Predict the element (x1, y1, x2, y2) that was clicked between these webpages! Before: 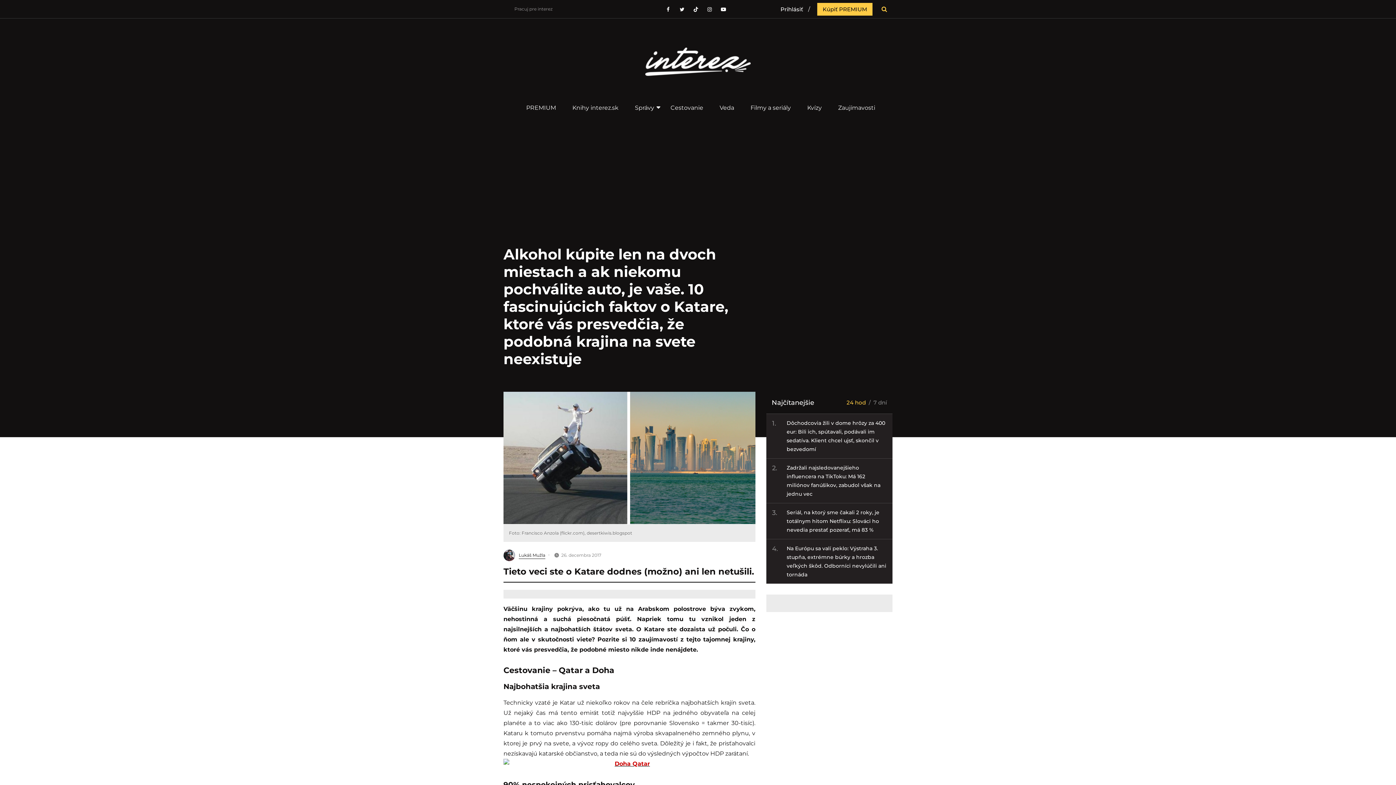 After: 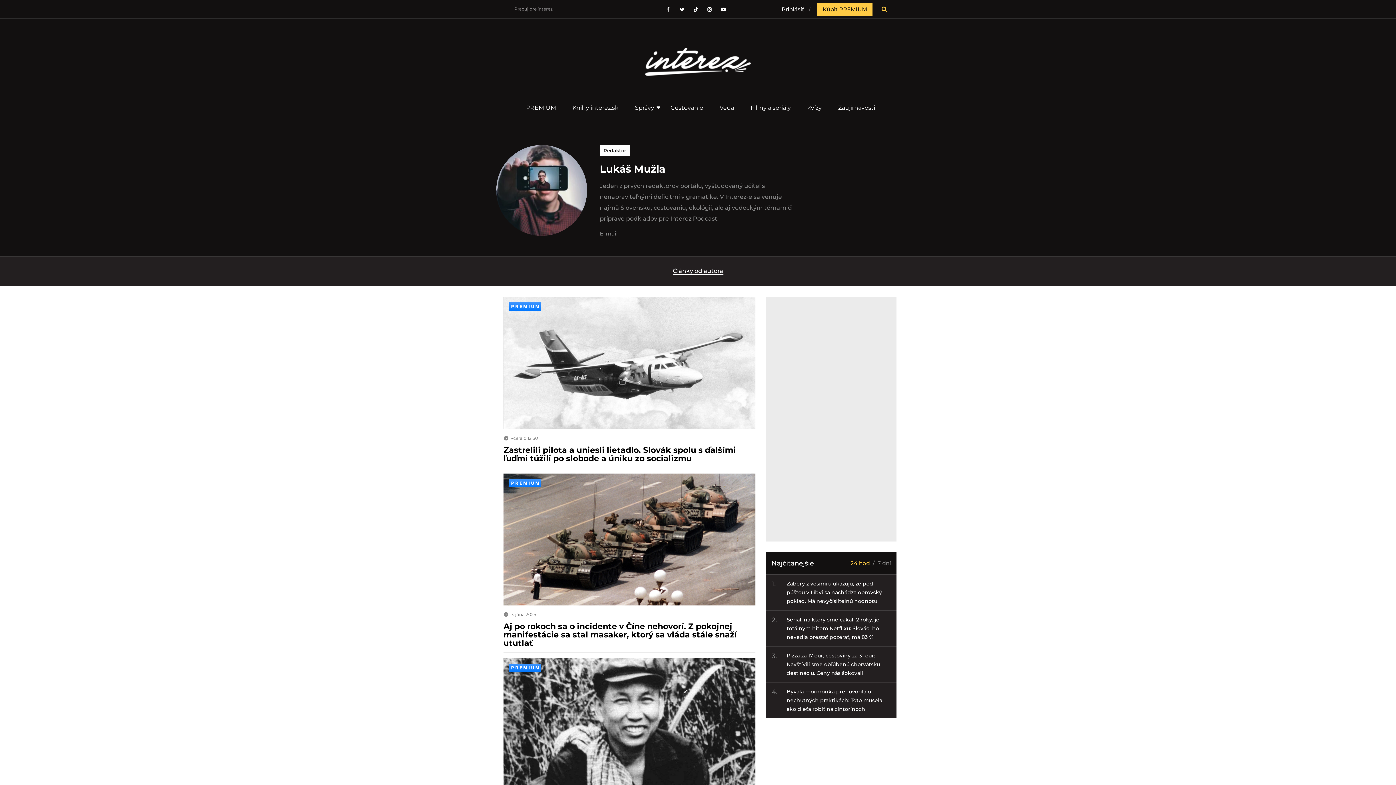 Action: bbox: (503, 549, 515, 561)